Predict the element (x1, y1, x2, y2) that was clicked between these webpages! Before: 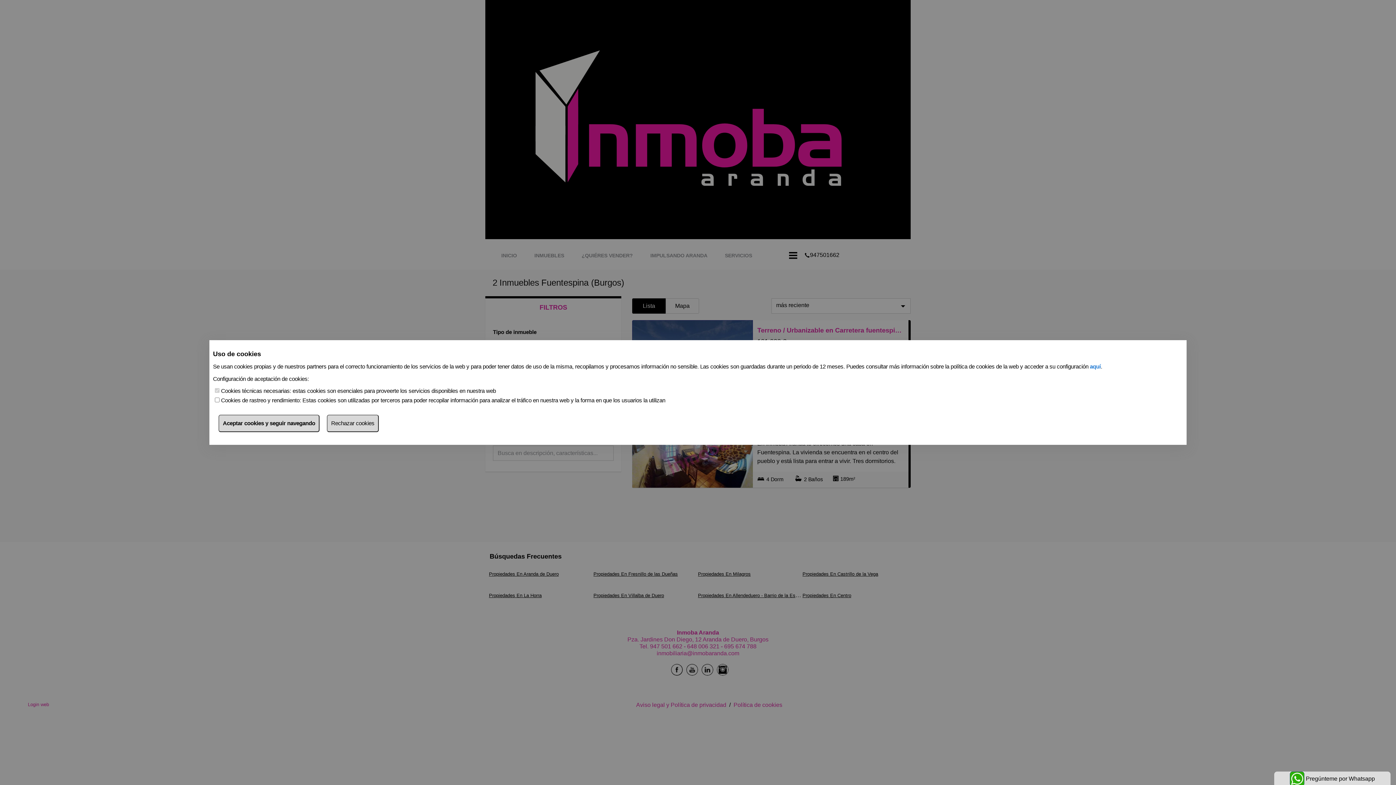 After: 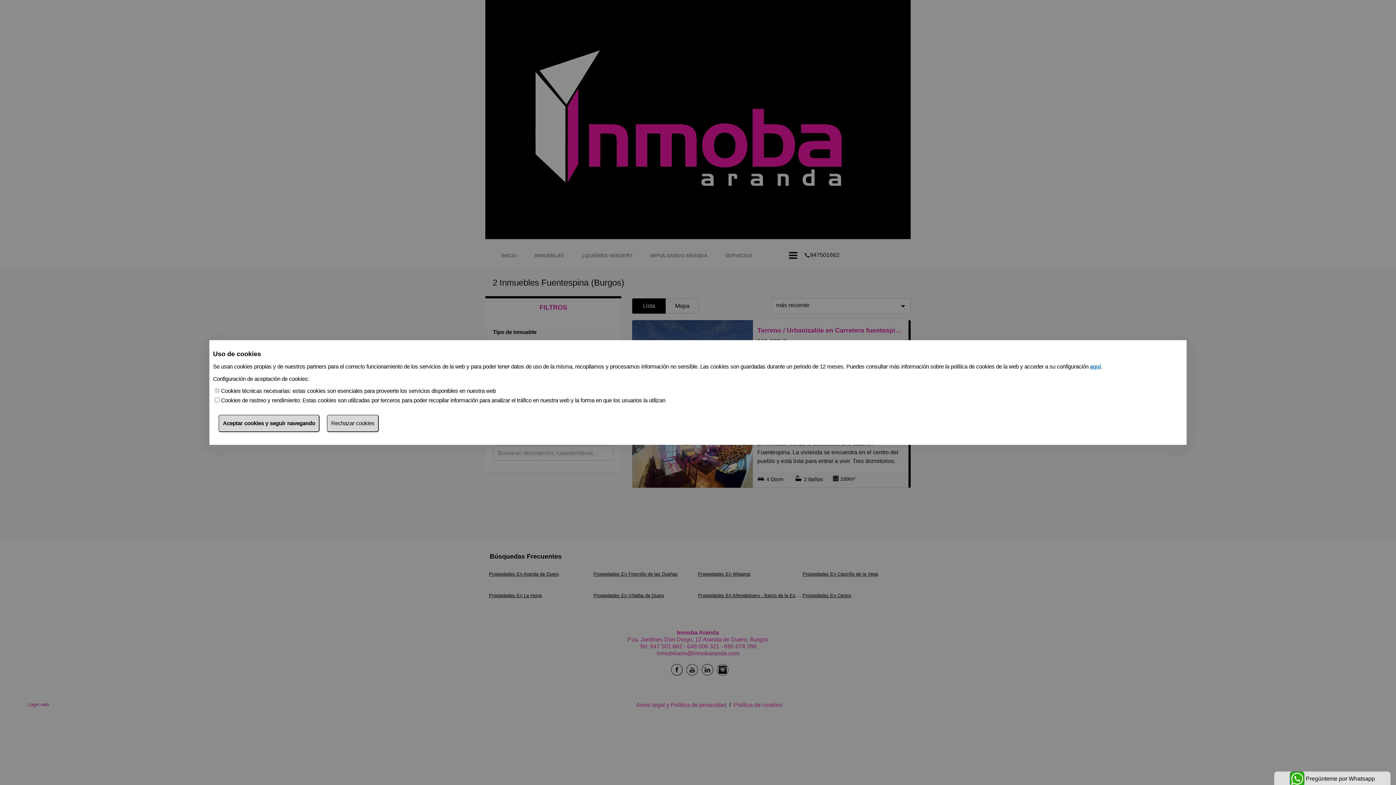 Action: bbox: (1090, 363, 1101, 369) label: aquí